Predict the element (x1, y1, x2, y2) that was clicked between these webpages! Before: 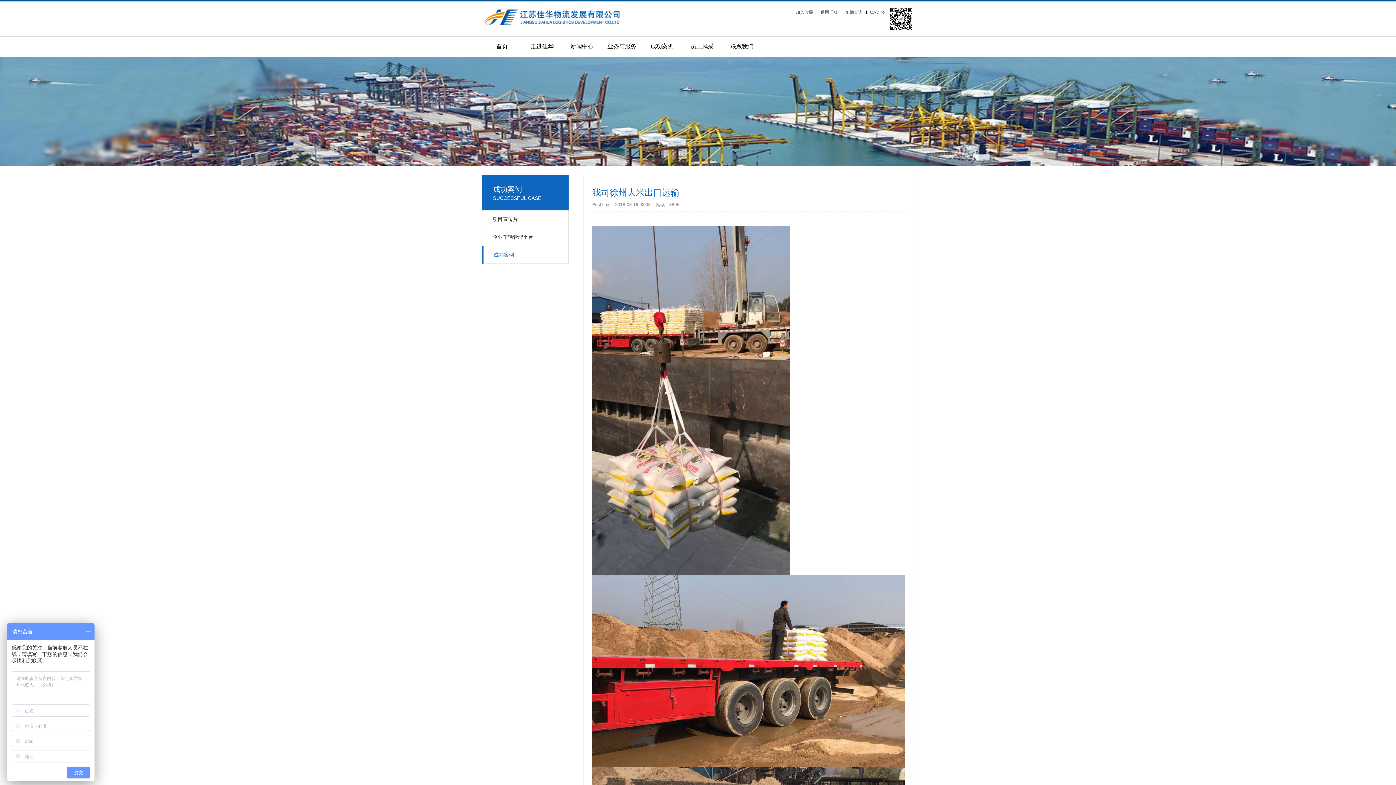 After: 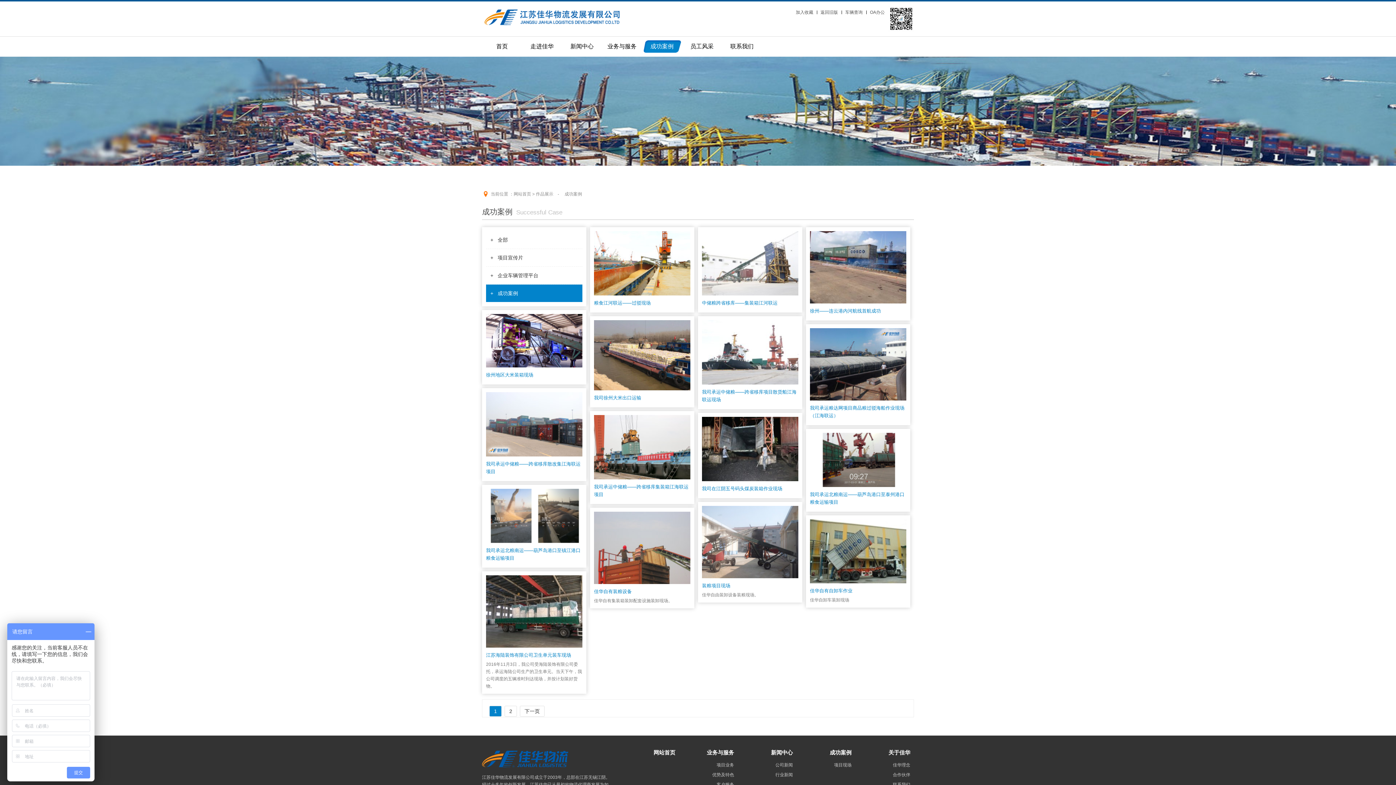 Action: label: 成功案例 bbox: (642, 40, 682, 52)